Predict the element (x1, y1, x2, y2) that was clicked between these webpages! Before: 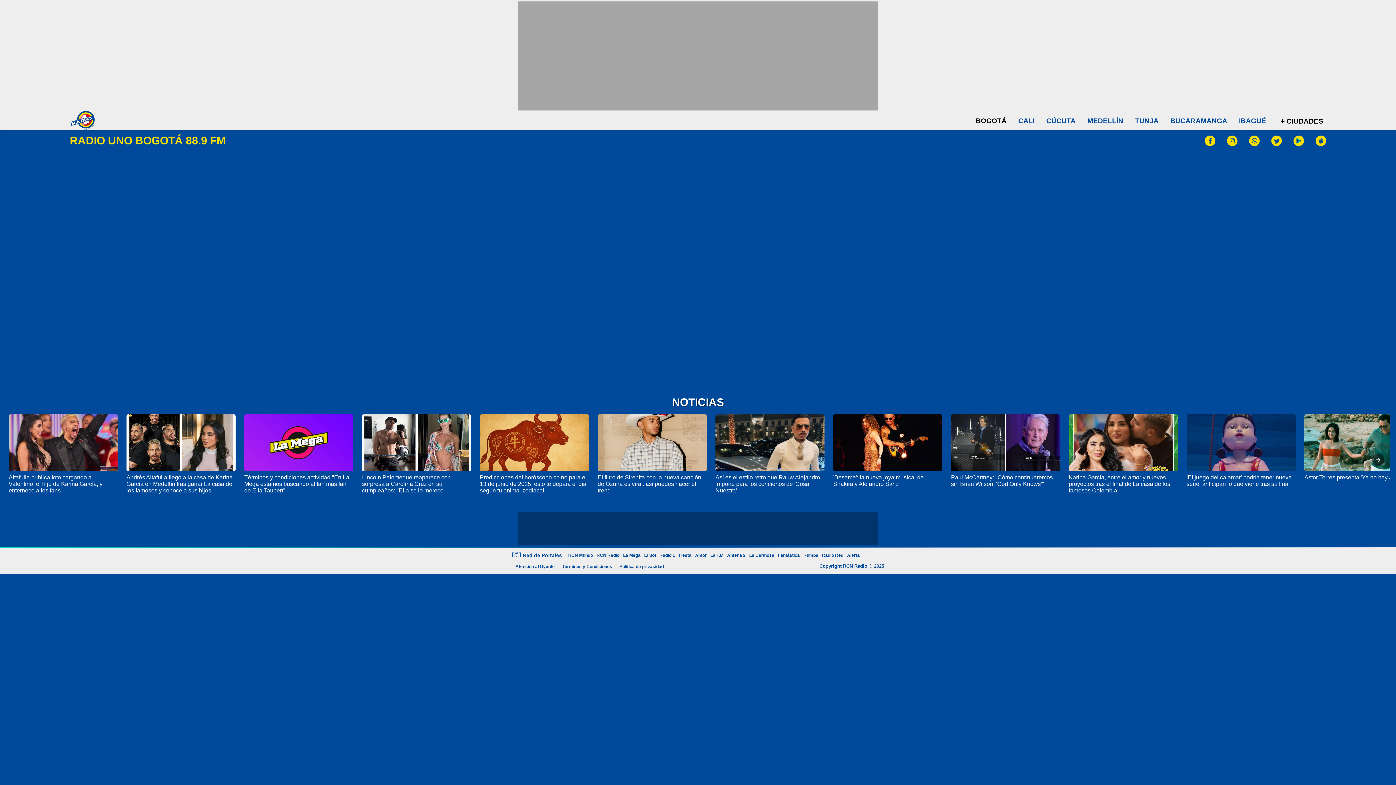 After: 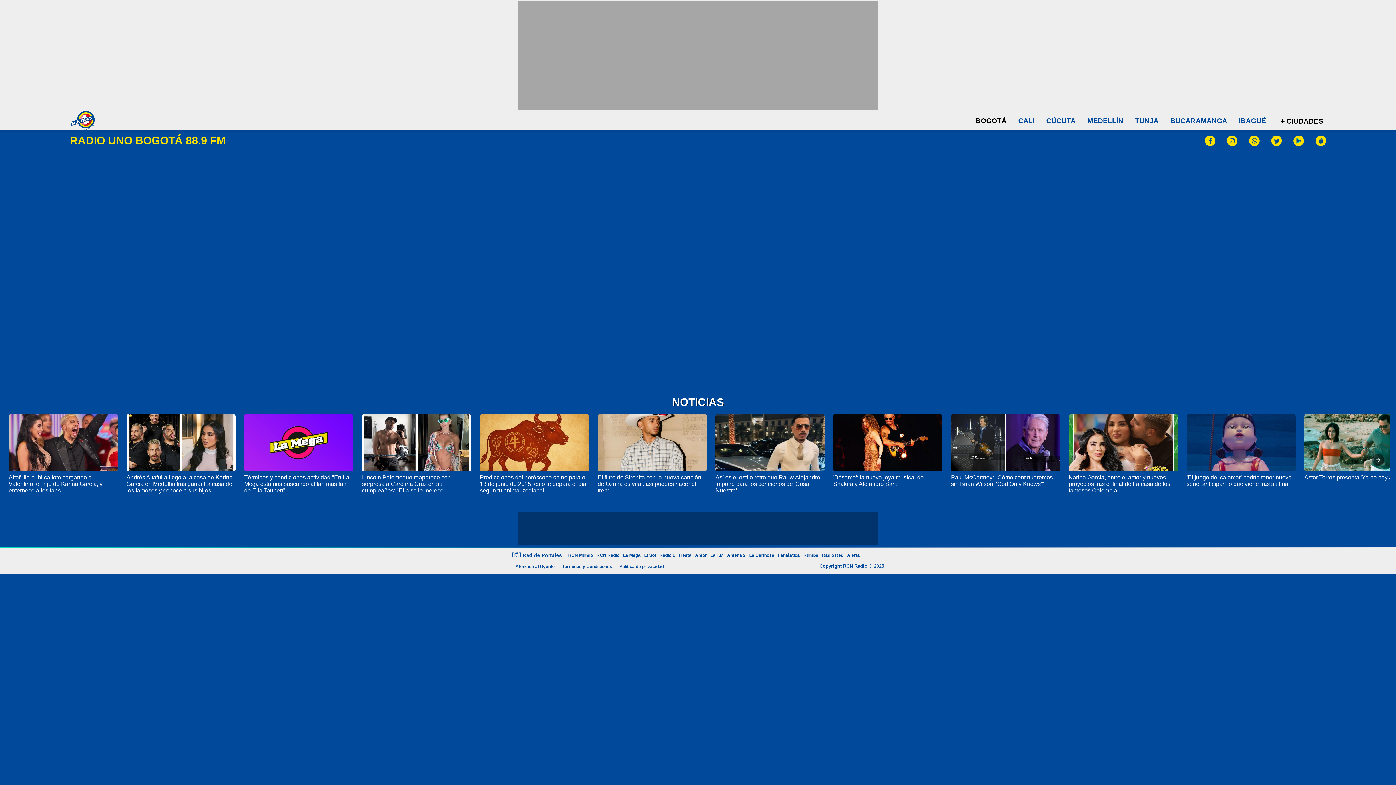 Action: bbox: (126, 414, 235, 471)